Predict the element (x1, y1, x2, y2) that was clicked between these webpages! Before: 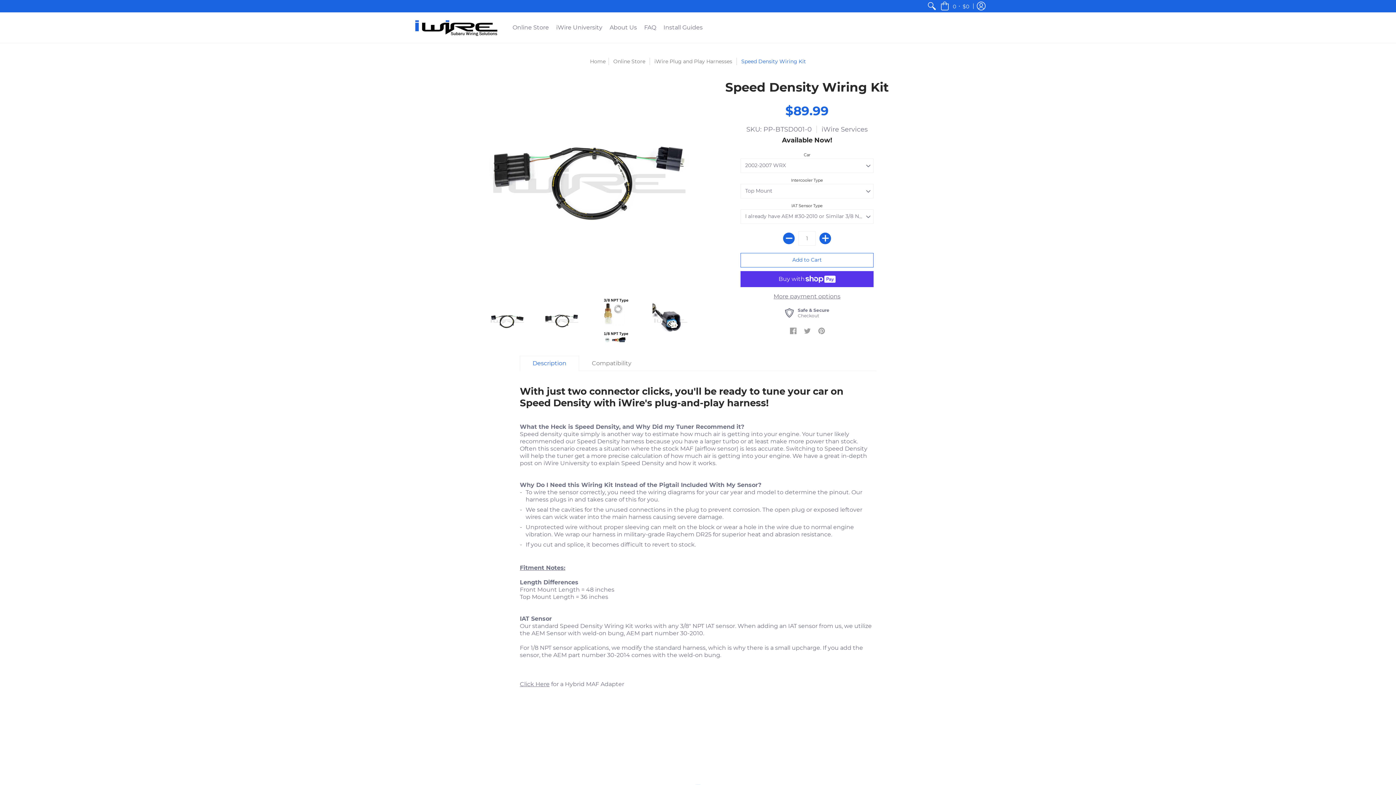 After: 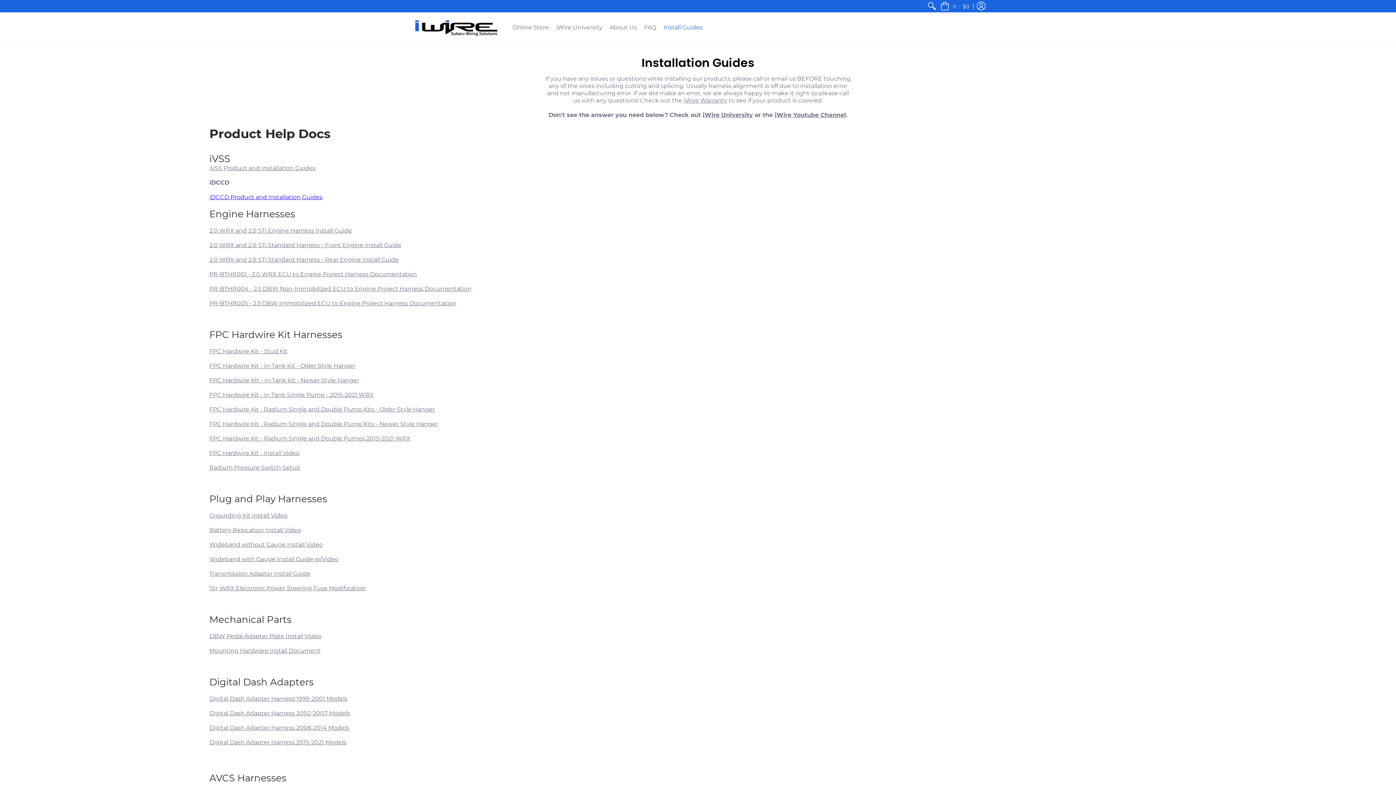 Action: label: Install Guides bbox: (660, 12, 706, 42)